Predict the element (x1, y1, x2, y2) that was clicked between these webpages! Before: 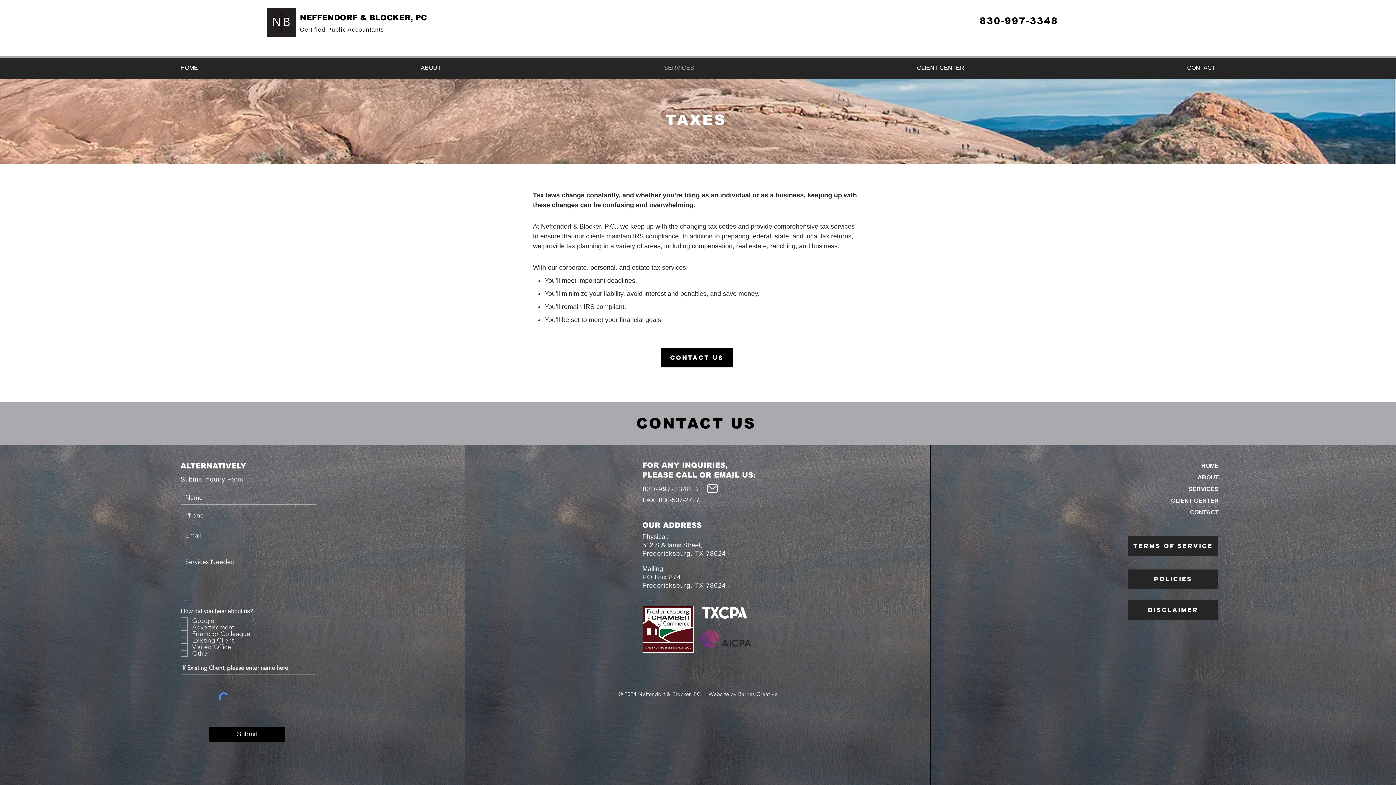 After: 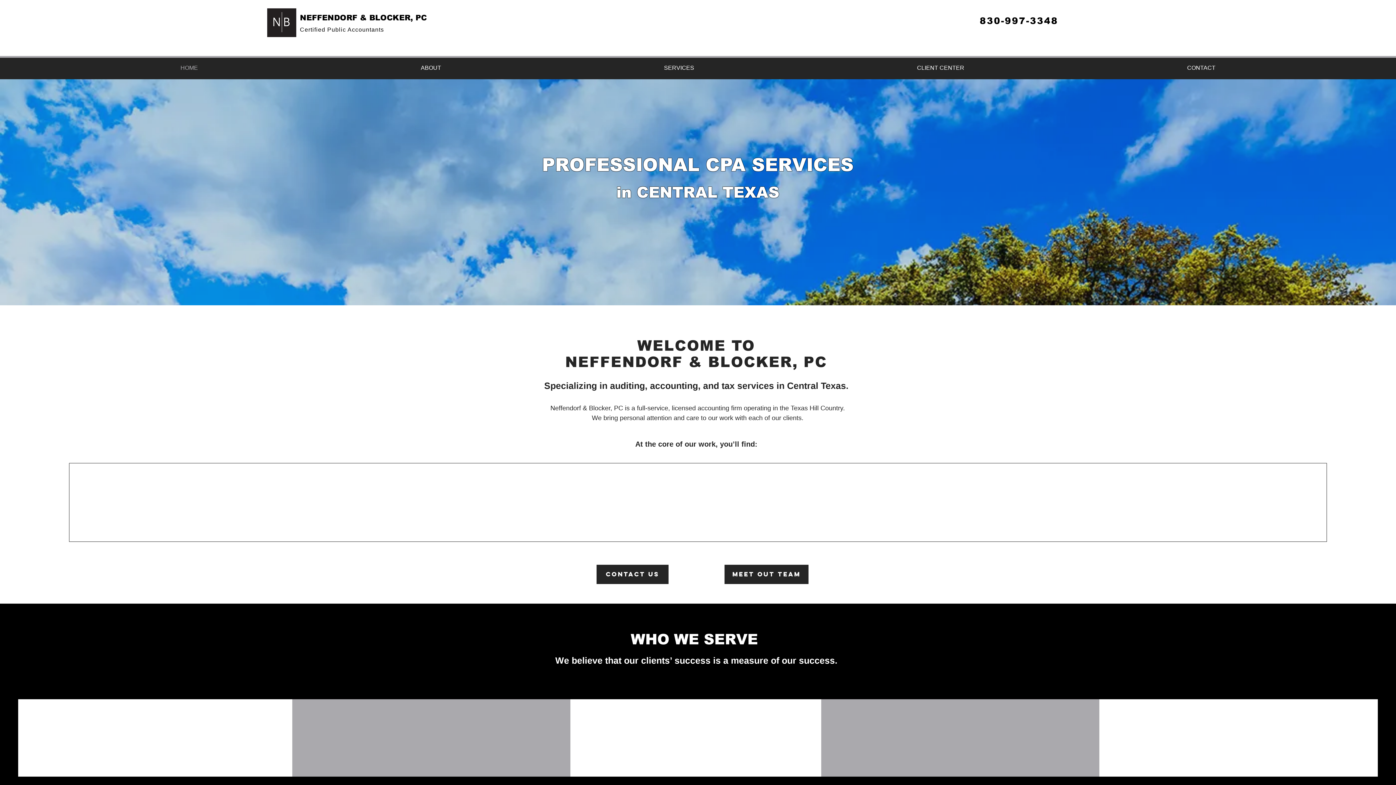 Action: label: CONTACT bbox: (1190, 509, 1219, 516)